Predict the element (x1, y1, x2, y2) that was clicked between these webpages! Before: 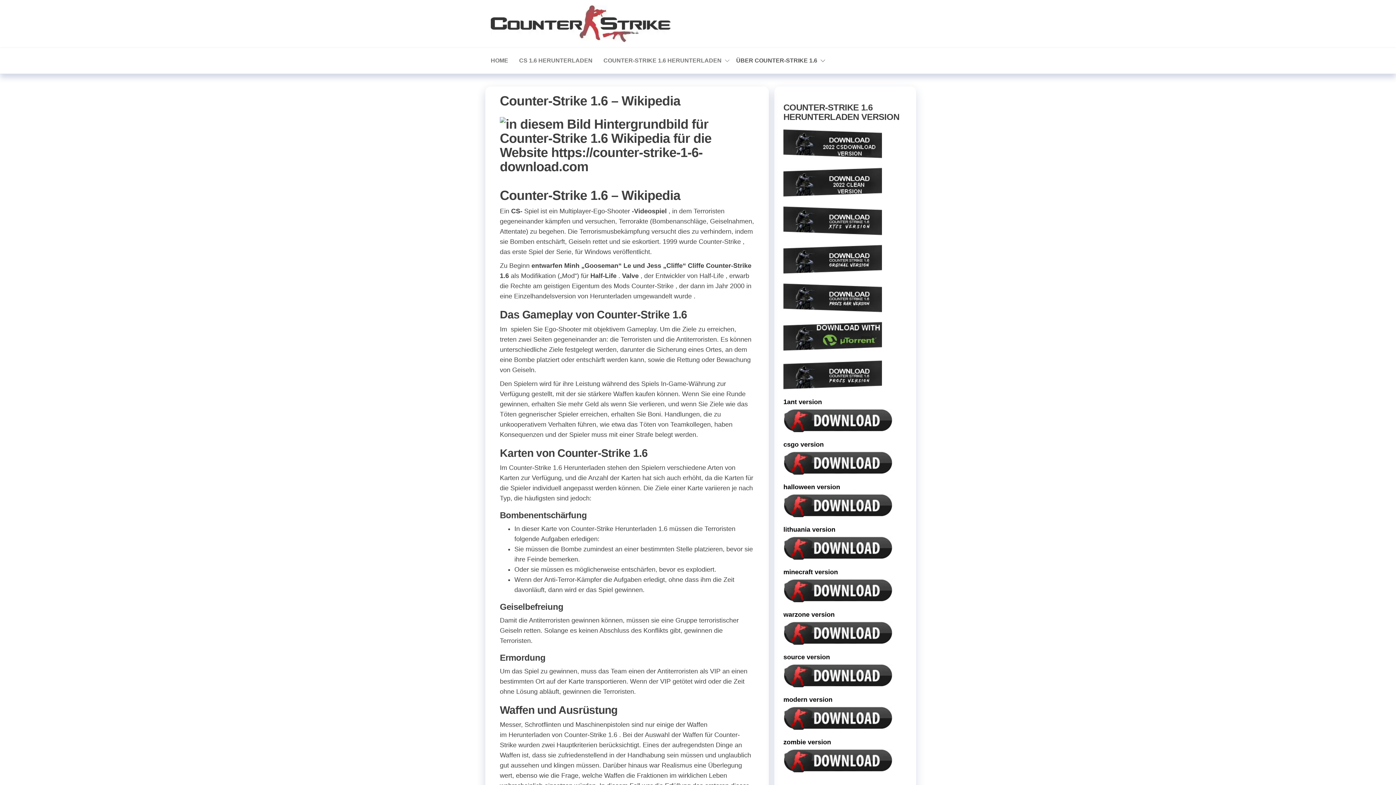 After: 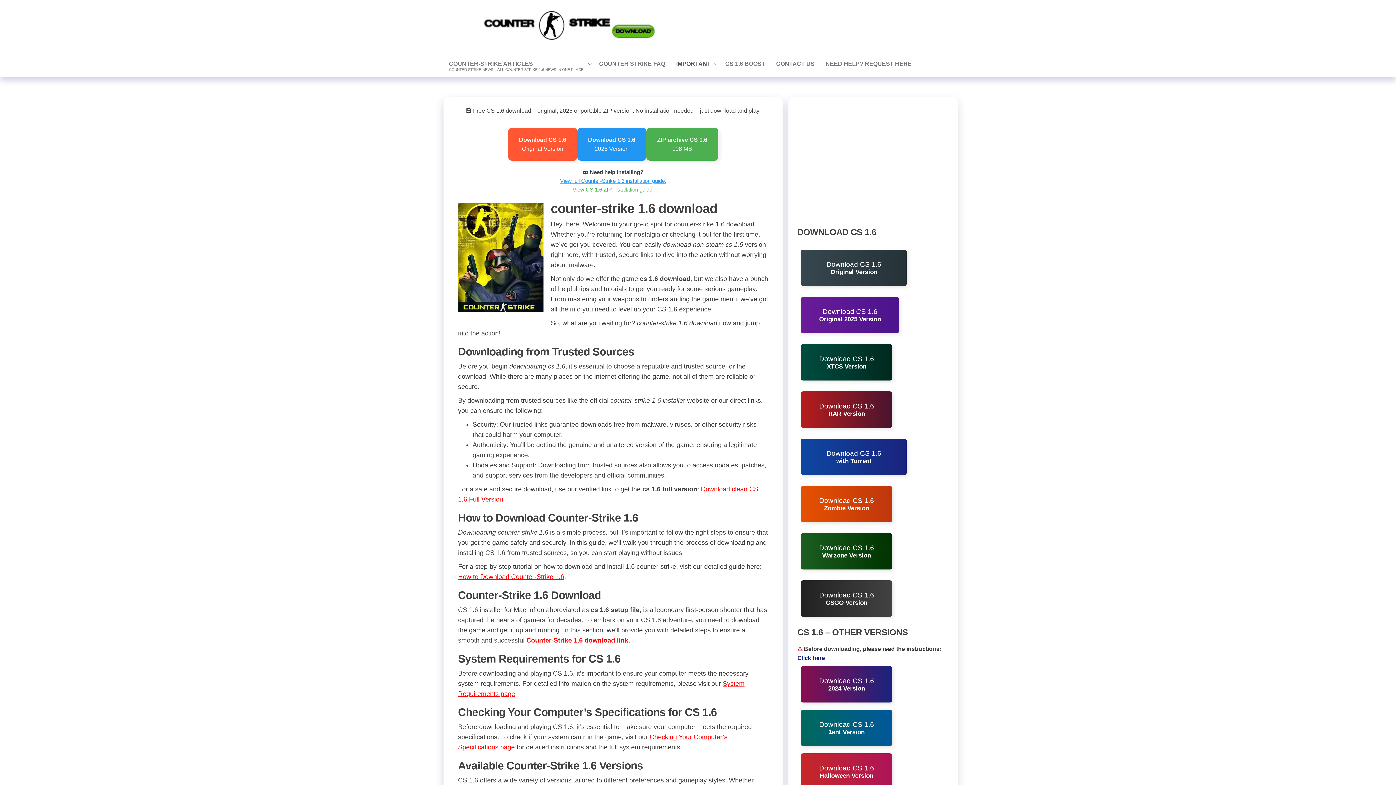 Action: bbox: (783, 589, 900, 596)